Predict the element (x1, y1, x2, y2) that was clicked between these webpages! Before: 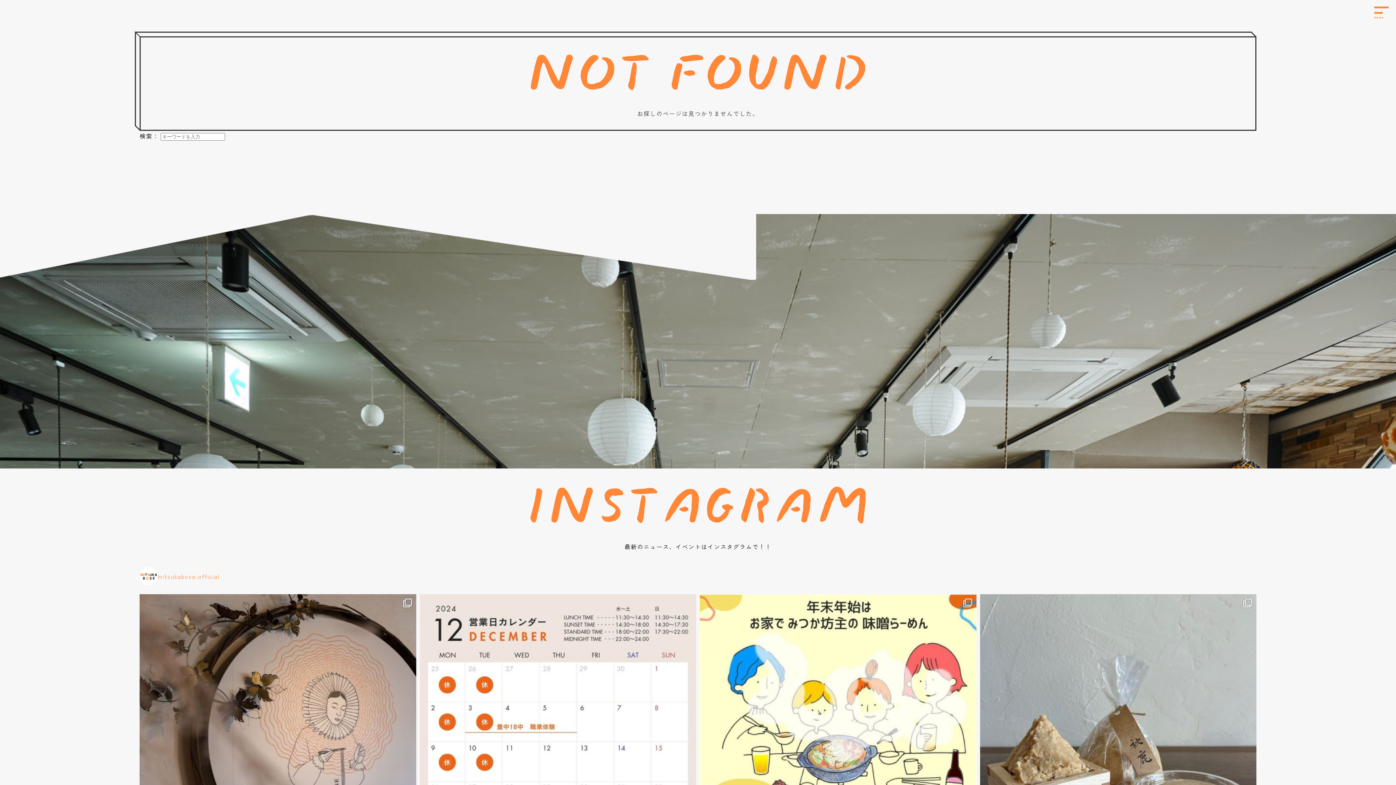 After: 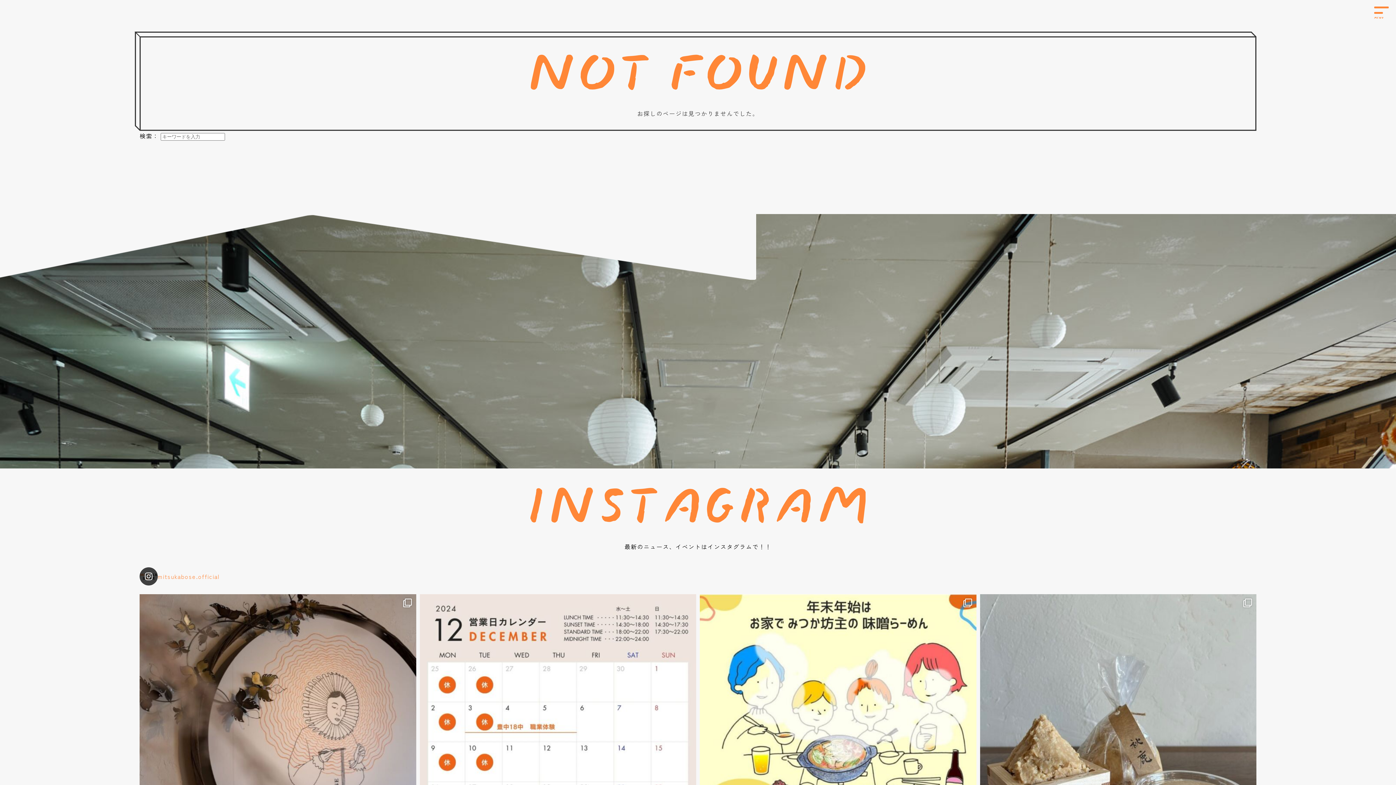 Action: bbox: (139, 567, 1256, 585) label: mitsukabose.official